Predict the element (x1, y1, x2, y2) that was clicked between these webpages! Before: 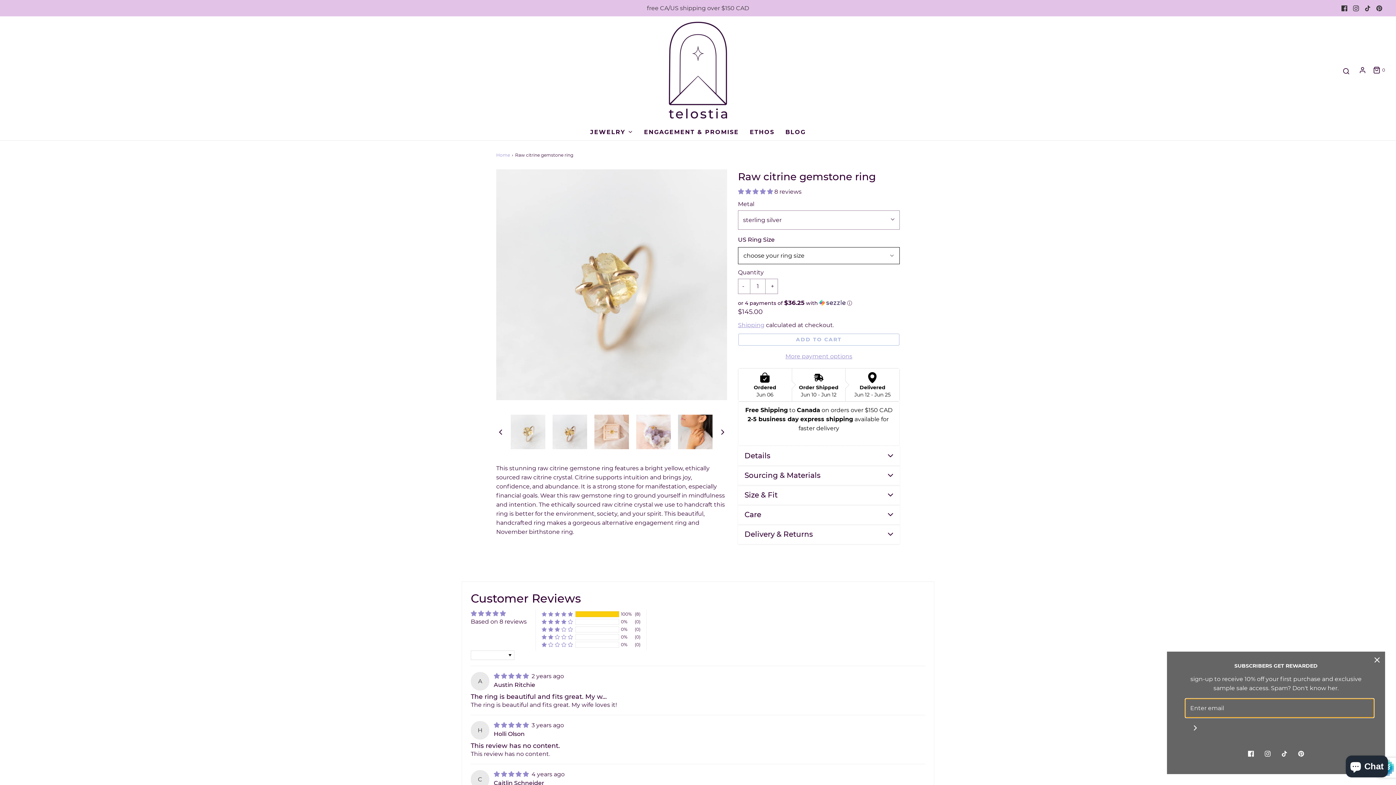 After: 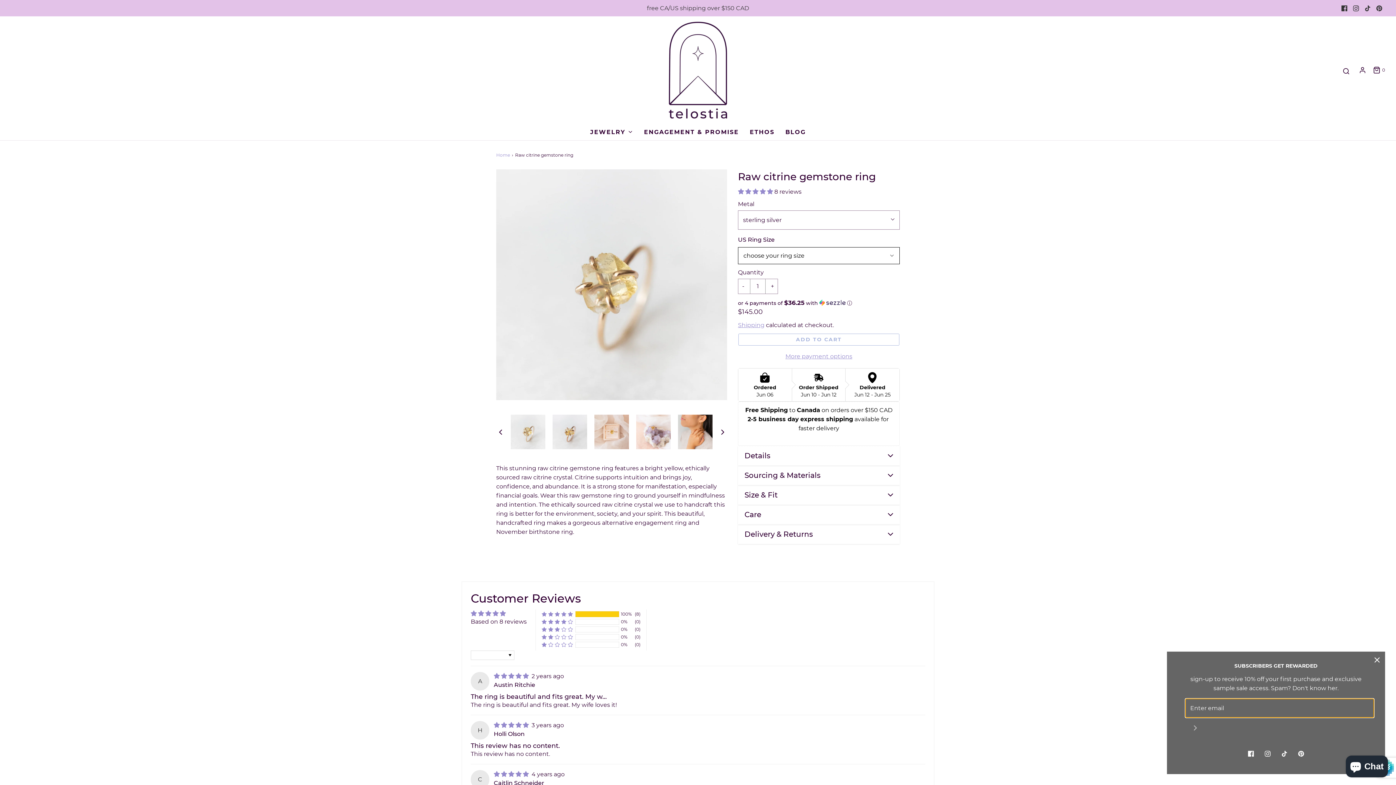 Action: label: Join bbox: (1185, 718, 1205, 738)